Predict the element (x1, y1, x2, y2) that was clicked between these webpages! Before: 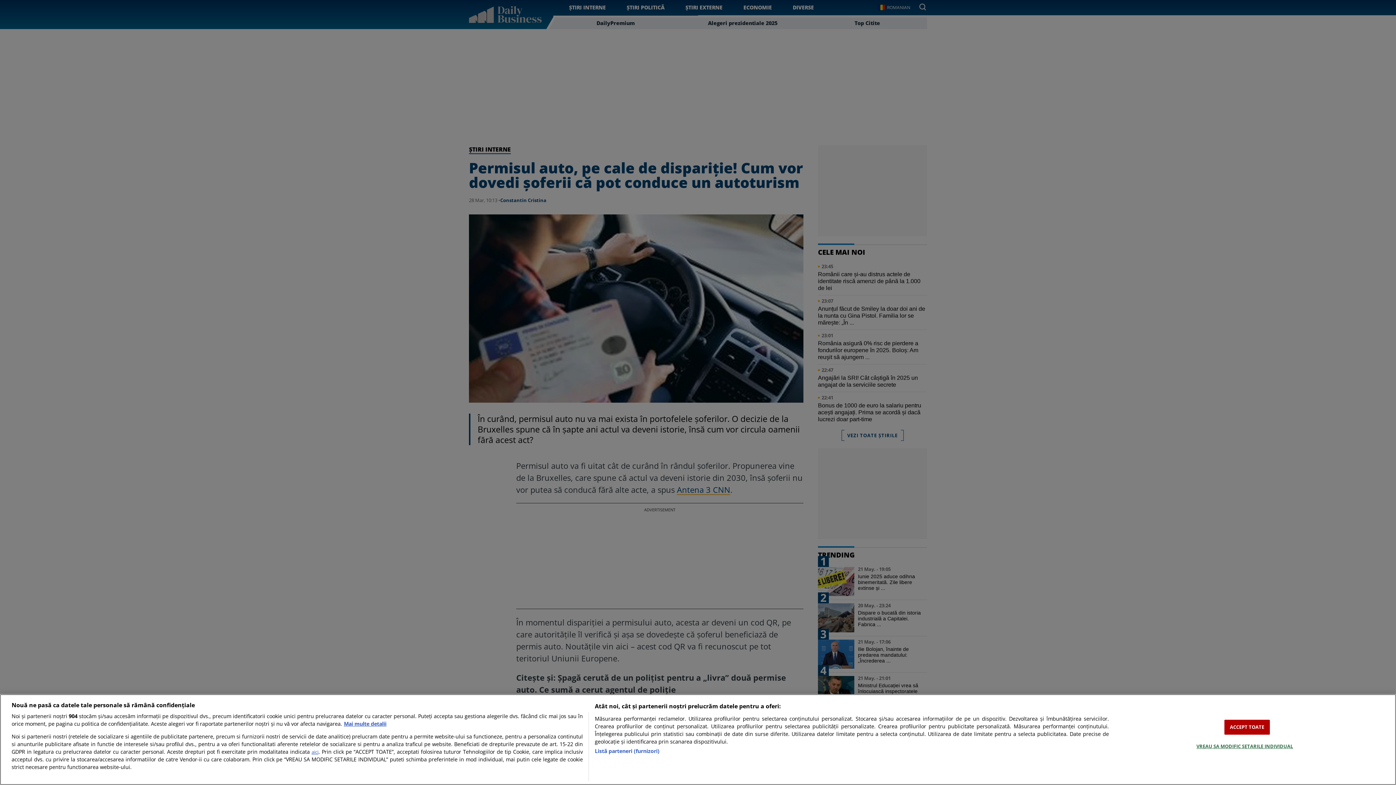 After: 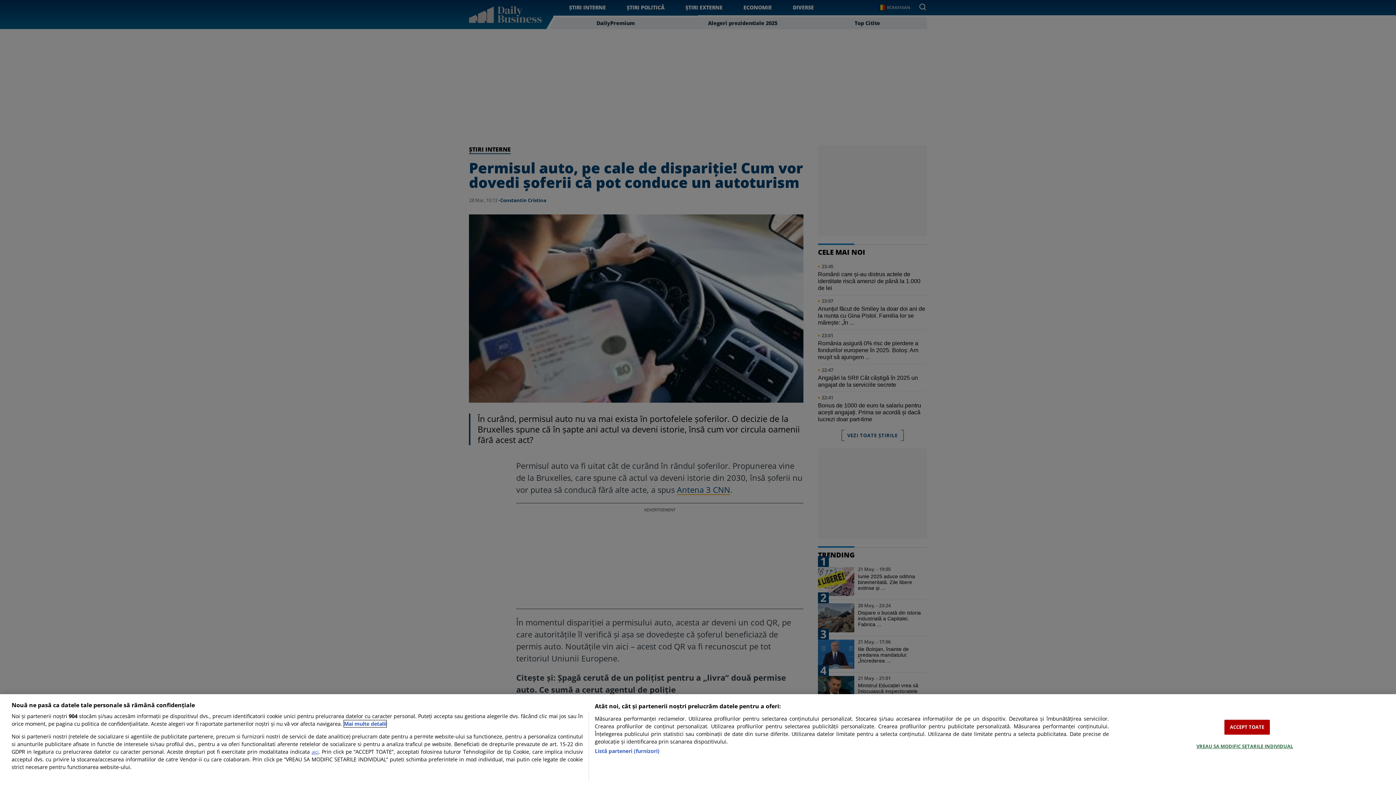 Action: label: Mai multe informații despre confidențialitatea datelor dvs., se deschide într-o fereastră nouă bbox: (344, 720, 386, 727)